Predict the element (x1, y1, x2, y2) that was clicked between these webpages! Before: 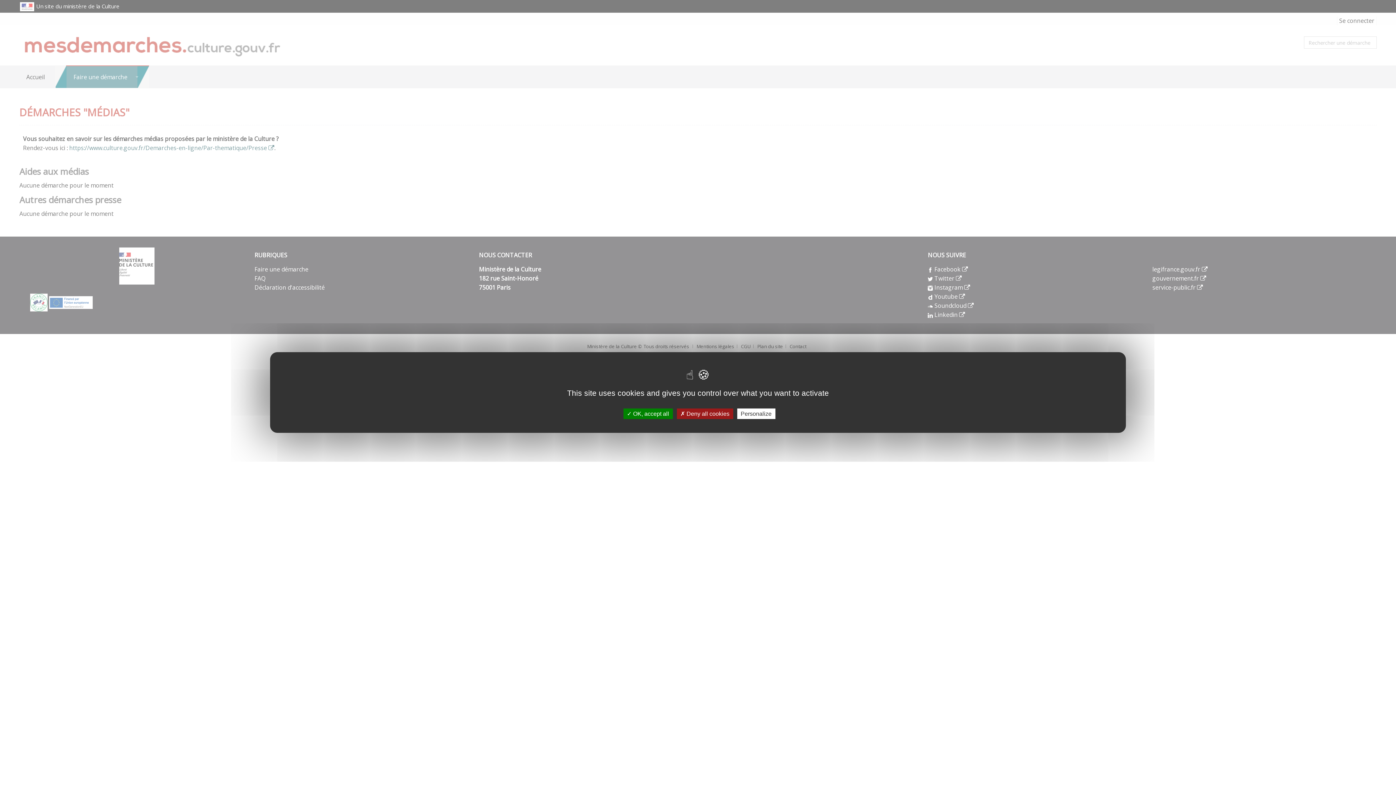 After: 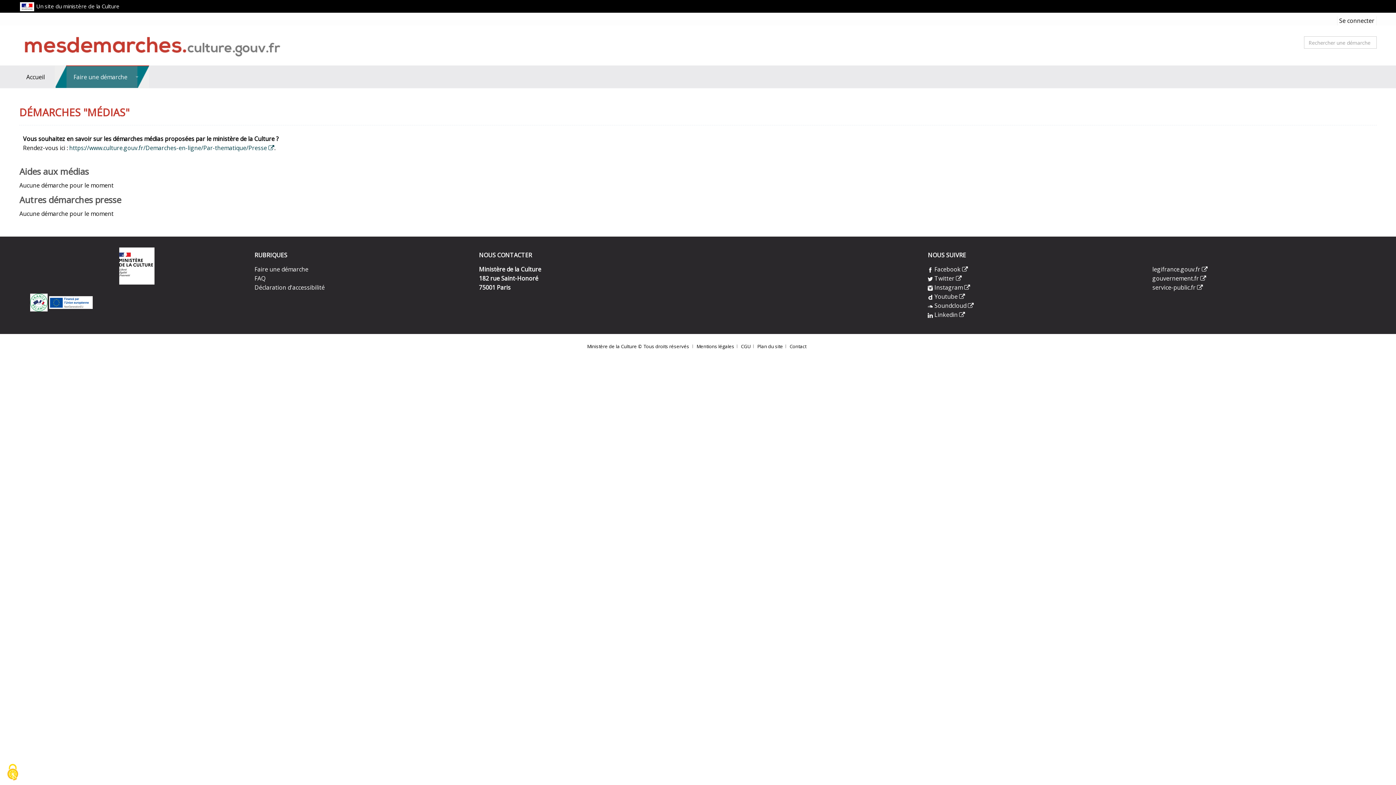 Action: label:  Deny all cookies bbox: (676, 408, 733, 419)